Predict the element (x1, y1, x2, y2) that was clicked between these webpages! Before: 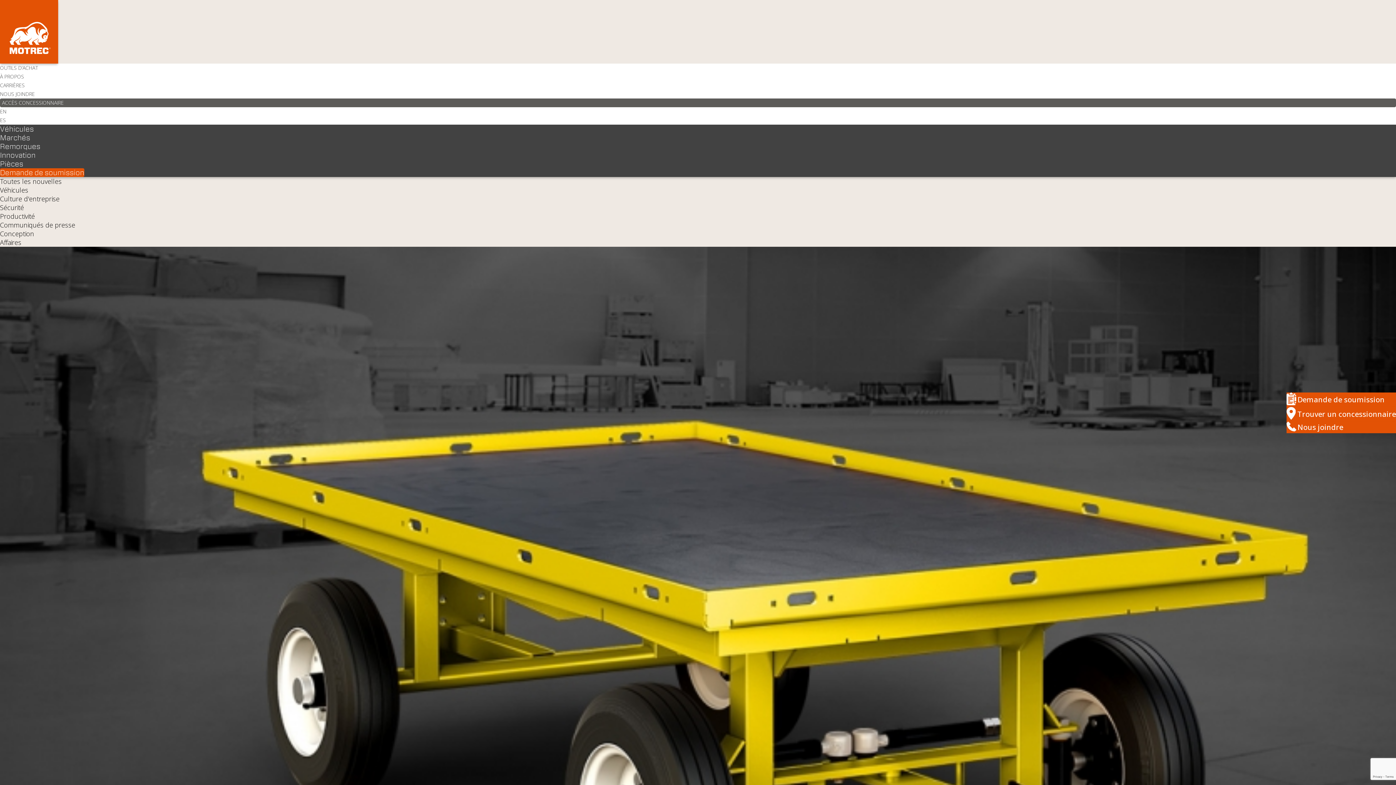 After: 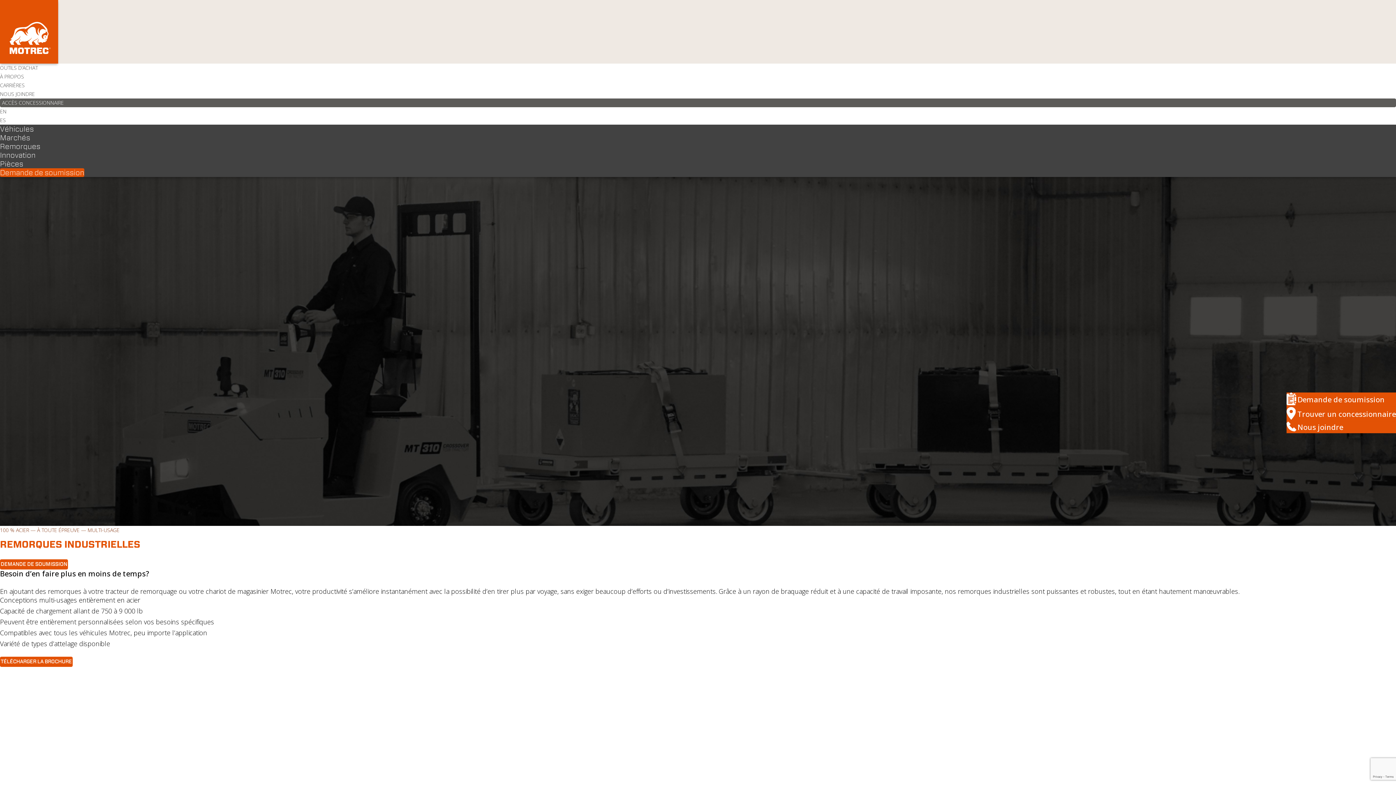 Action: bbox: (0, 142, 1396, 150) label: Remorques